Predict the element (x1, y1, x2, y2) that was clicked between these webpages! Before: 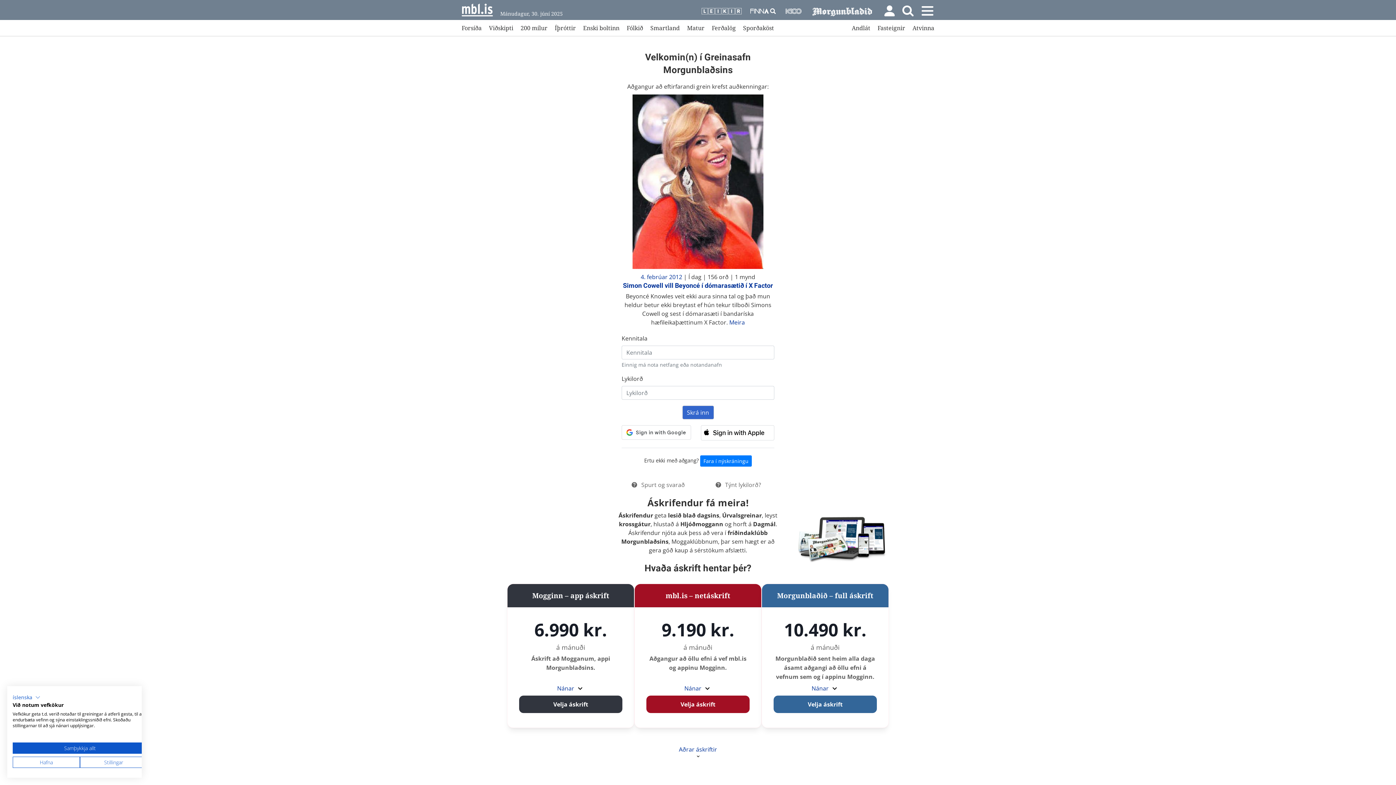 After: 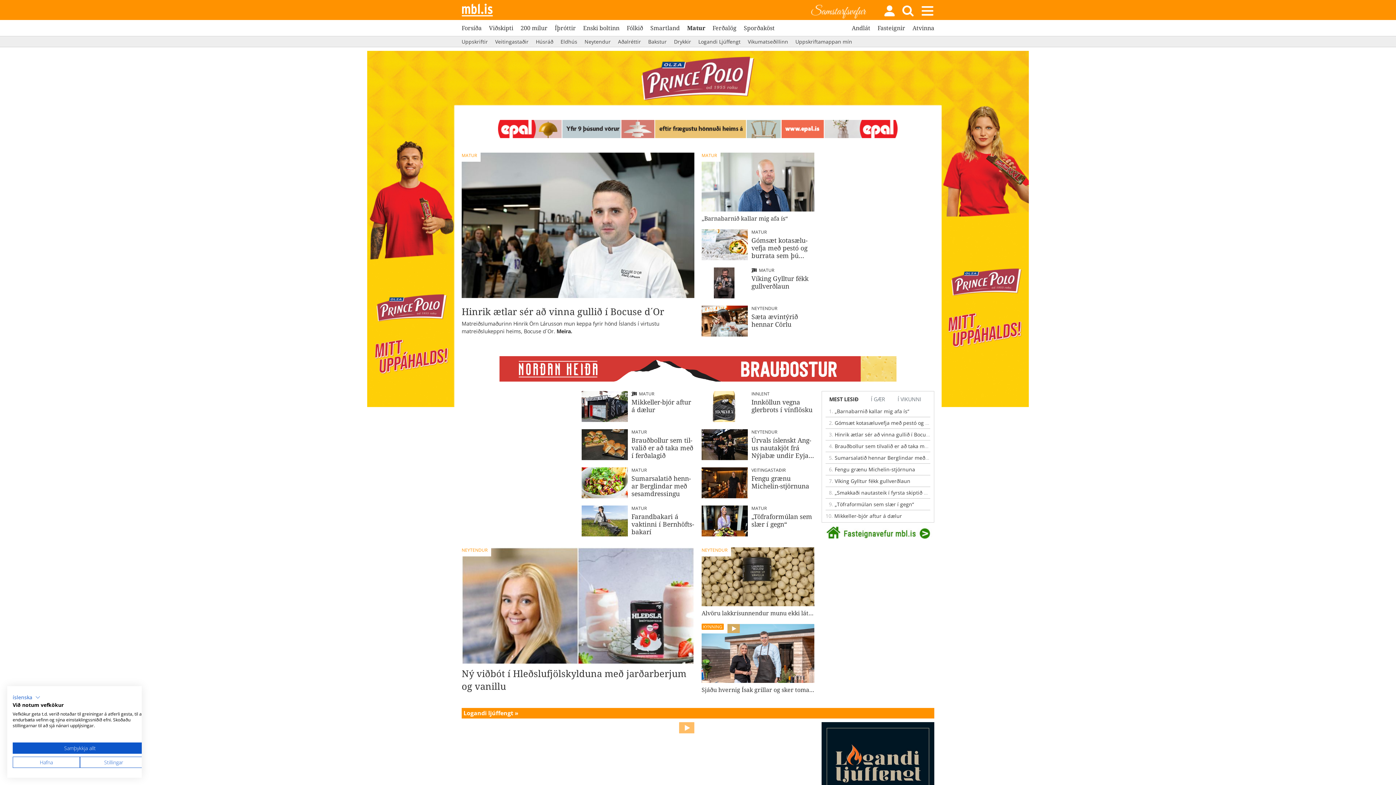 Action: label: Matur bbox: (687, 23, 704, 32)